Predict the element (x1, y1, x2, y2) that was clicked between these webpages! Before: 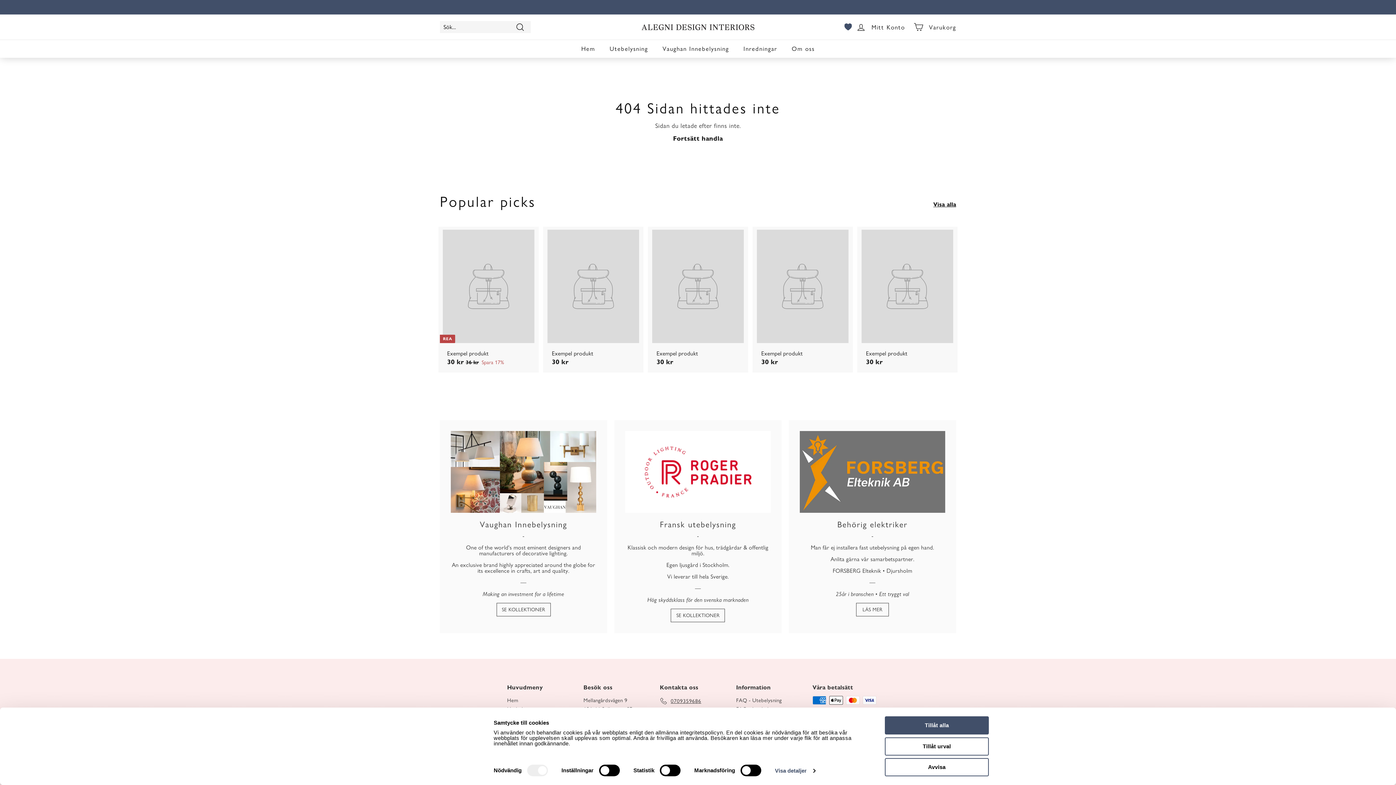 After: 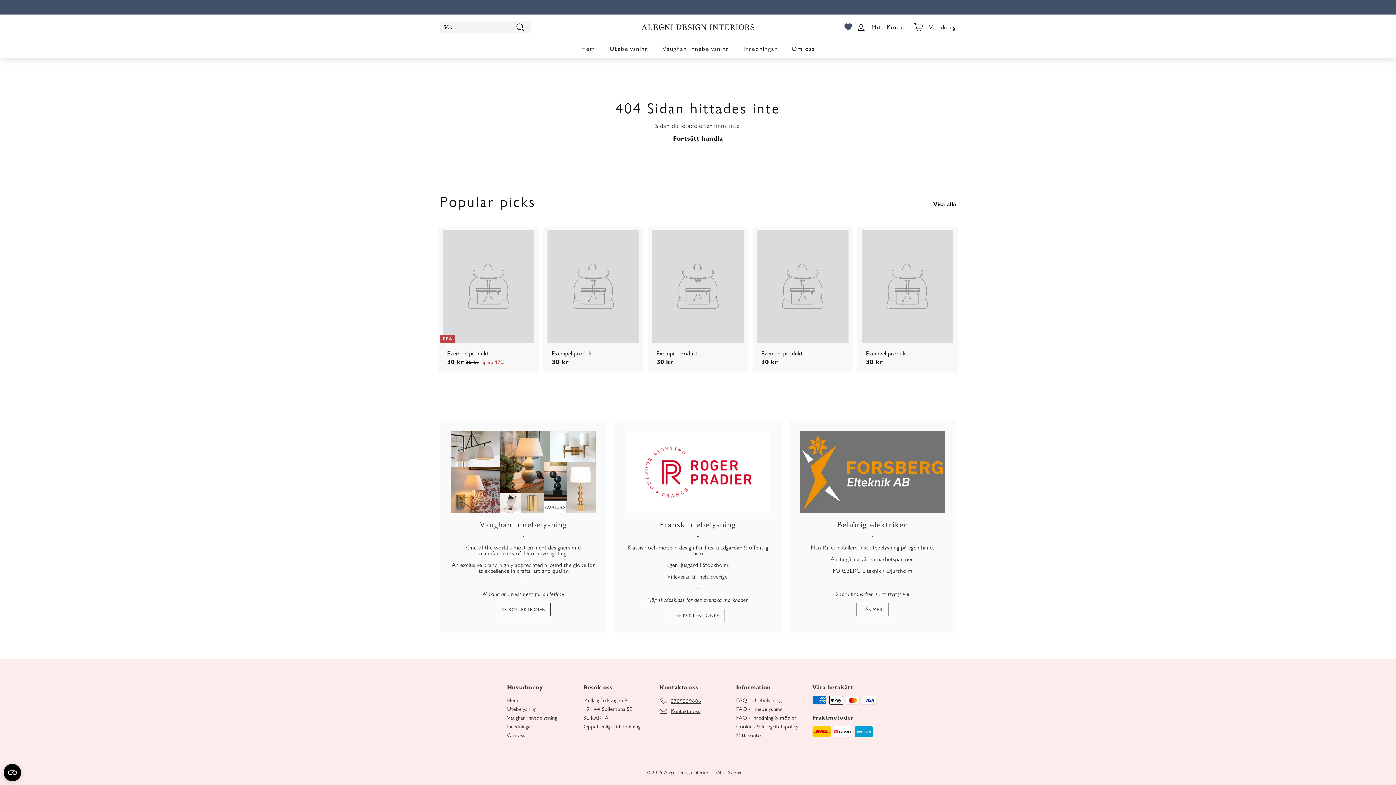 Action: label: Avvisa bbox: (885, 758, 989, 776)